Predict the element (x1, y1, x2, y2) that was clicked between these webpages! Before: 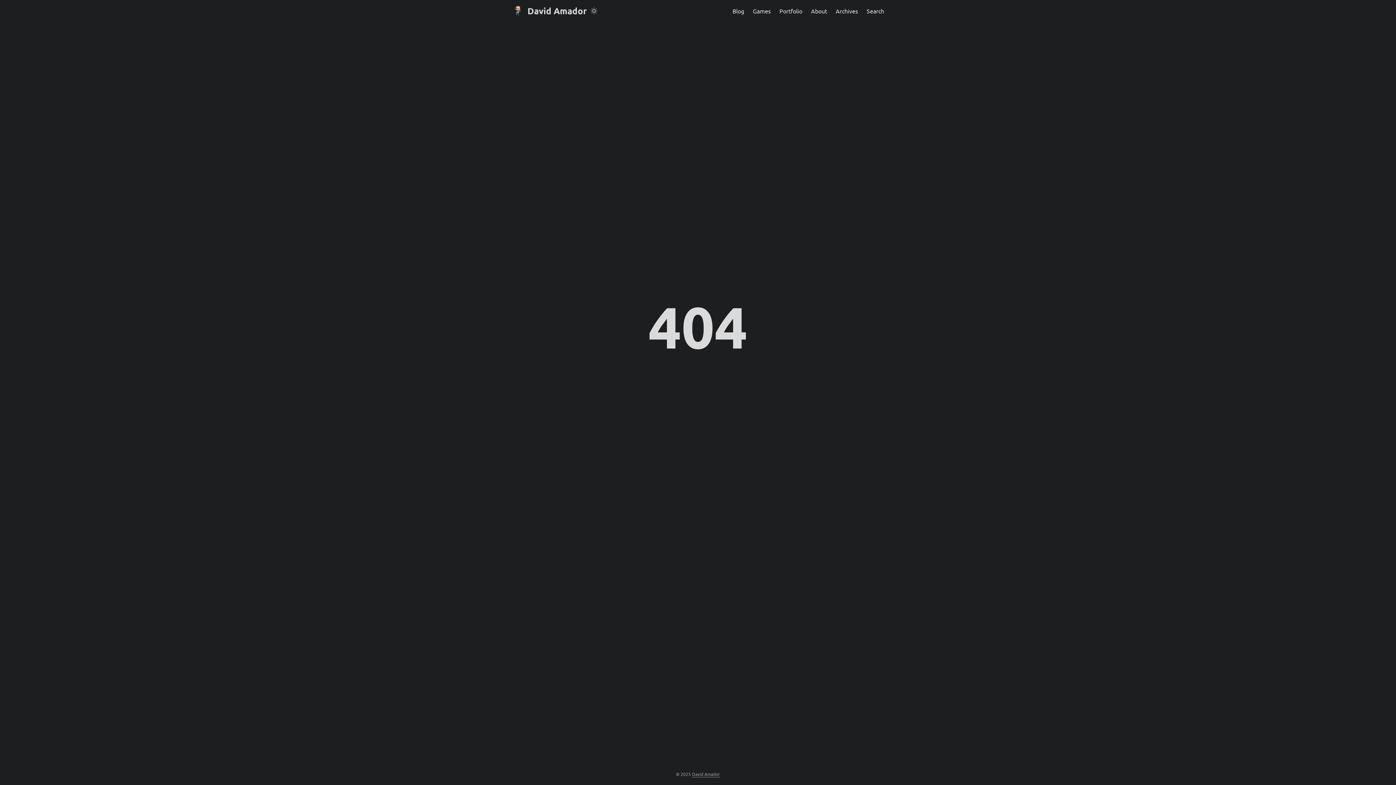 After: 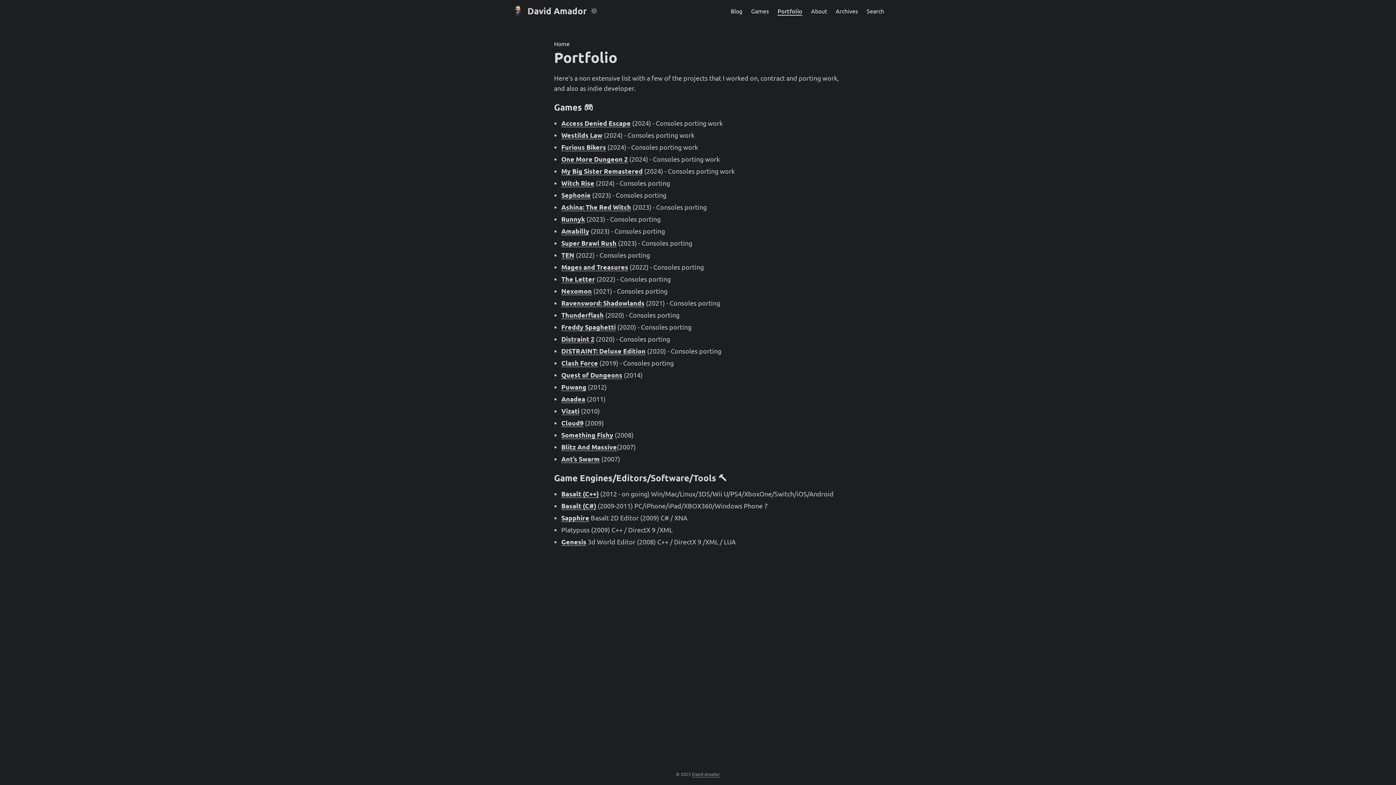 Action: label: Portfolio bbox: (779, 0, 802, 21)